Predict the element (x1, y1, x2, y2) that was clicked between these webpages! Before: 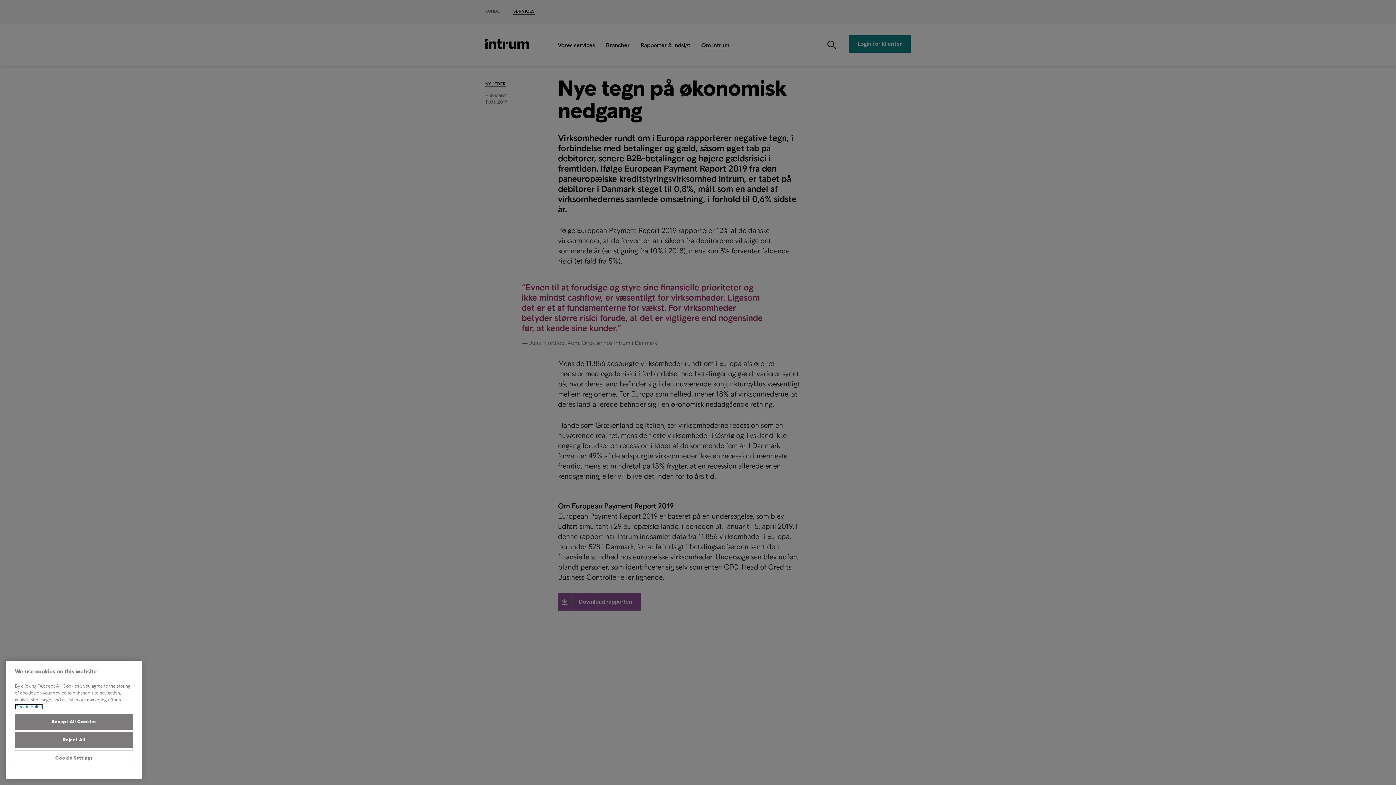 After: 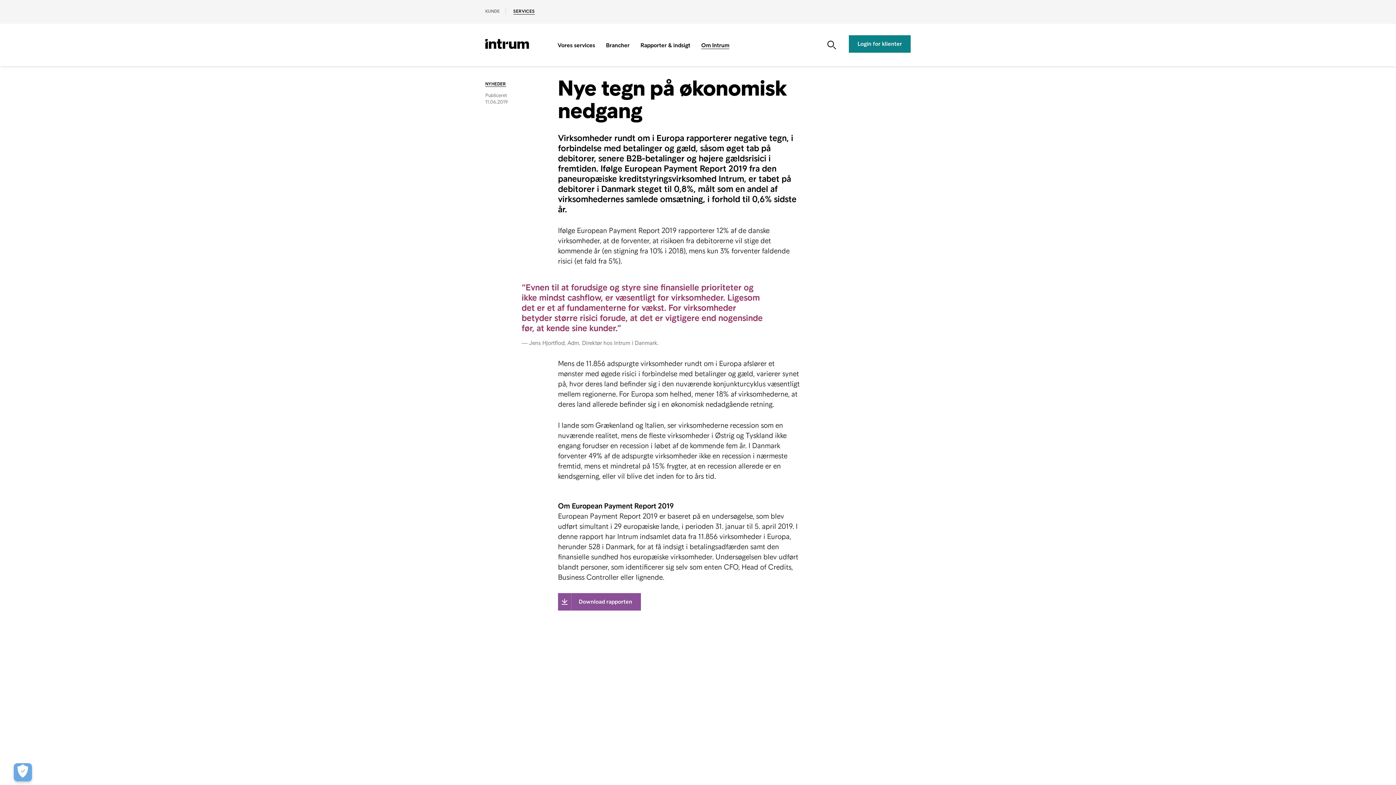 Action: label: Accept All Cookies bbox: (14, 714, 133, 730)